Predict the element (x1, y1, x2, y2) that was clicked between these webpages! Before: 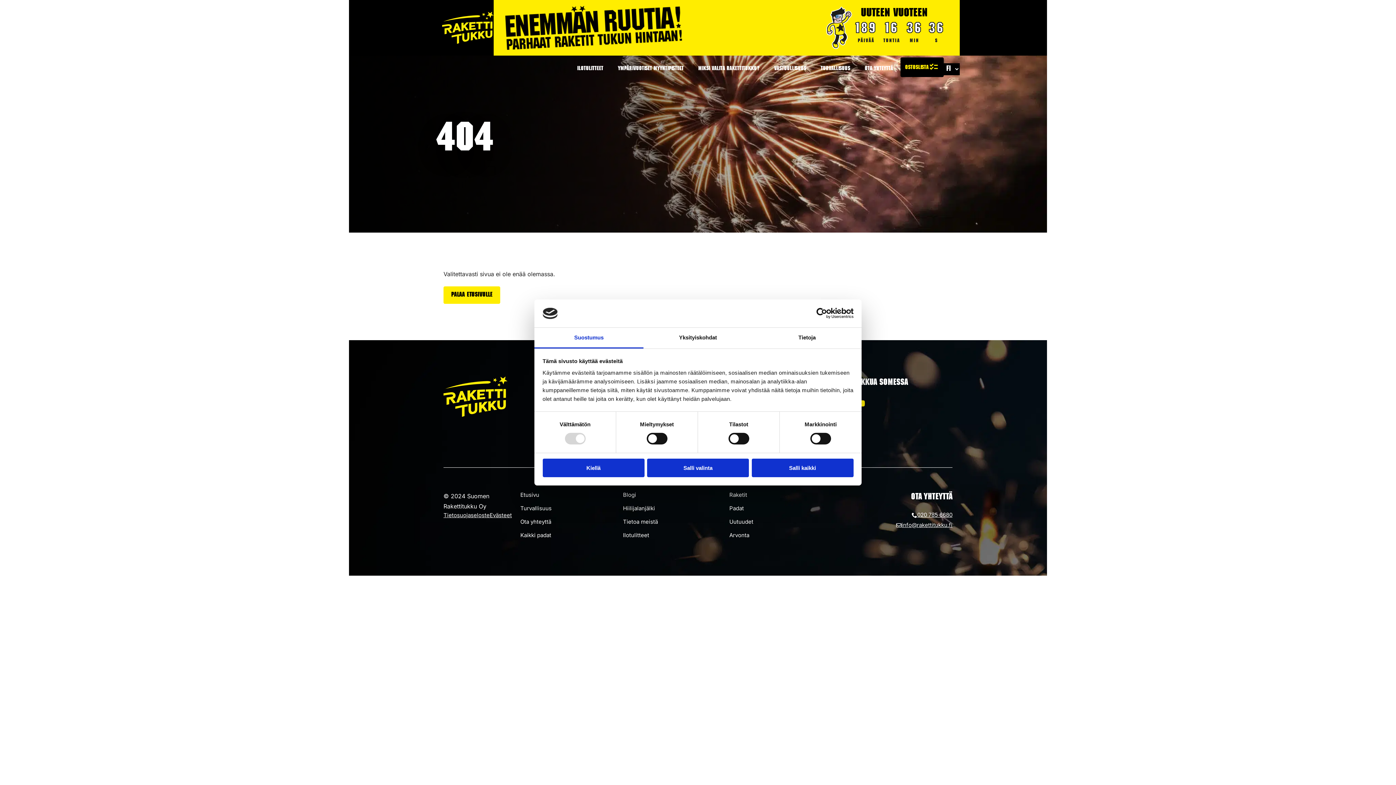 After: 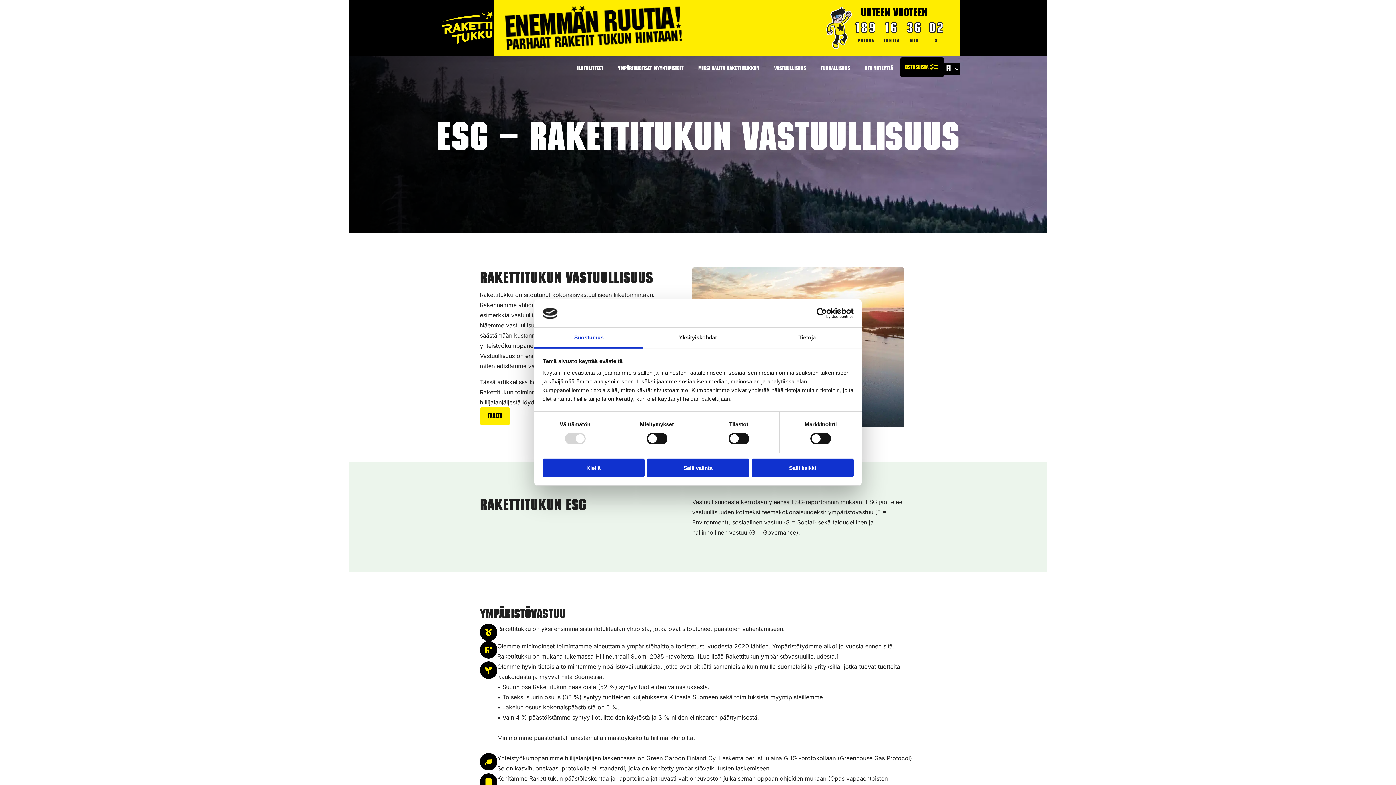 Action: bbox: (767, 57, 813, 81) label: VASTUULLISUUS